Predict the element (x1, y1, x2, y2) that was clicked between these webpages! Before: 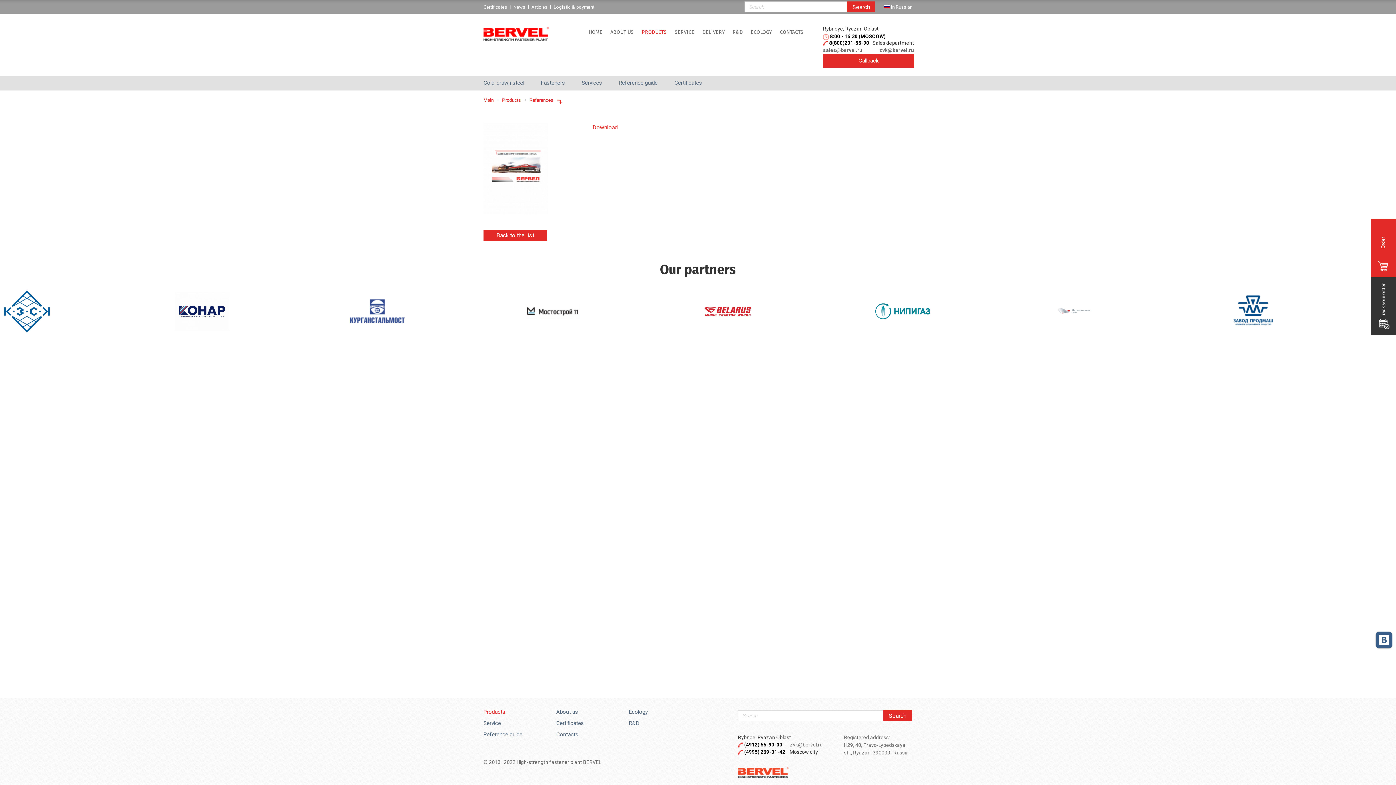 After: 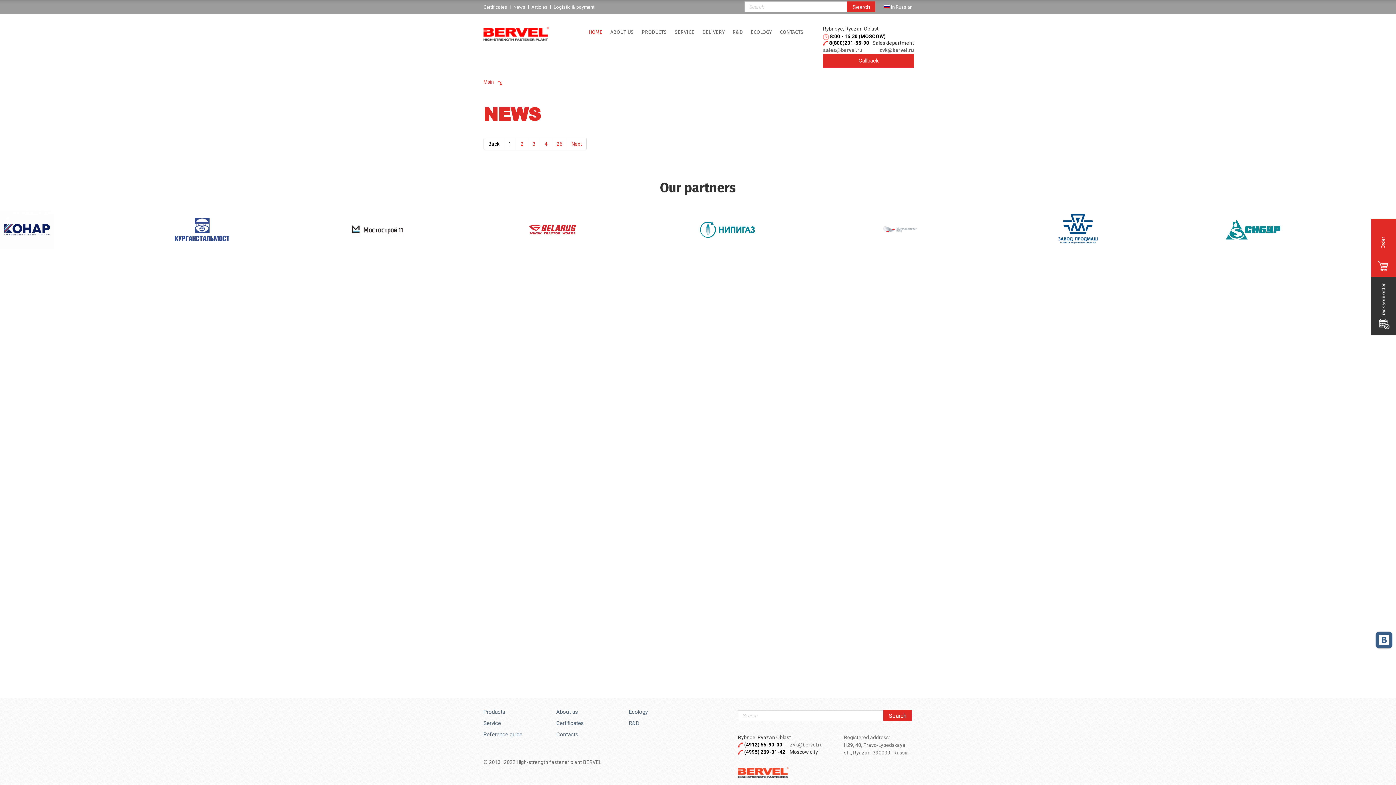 Action: bbox: (513, 4, 525, 9) label: News